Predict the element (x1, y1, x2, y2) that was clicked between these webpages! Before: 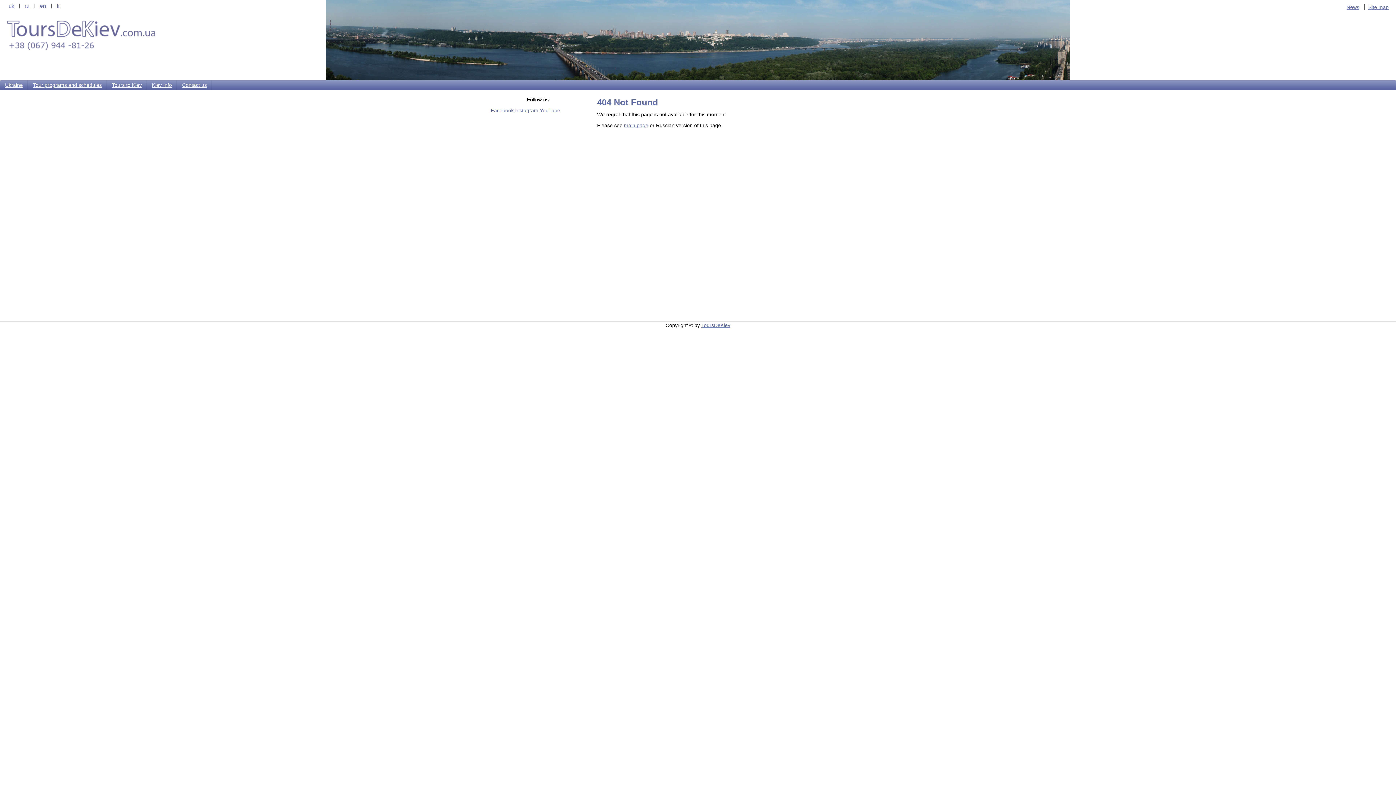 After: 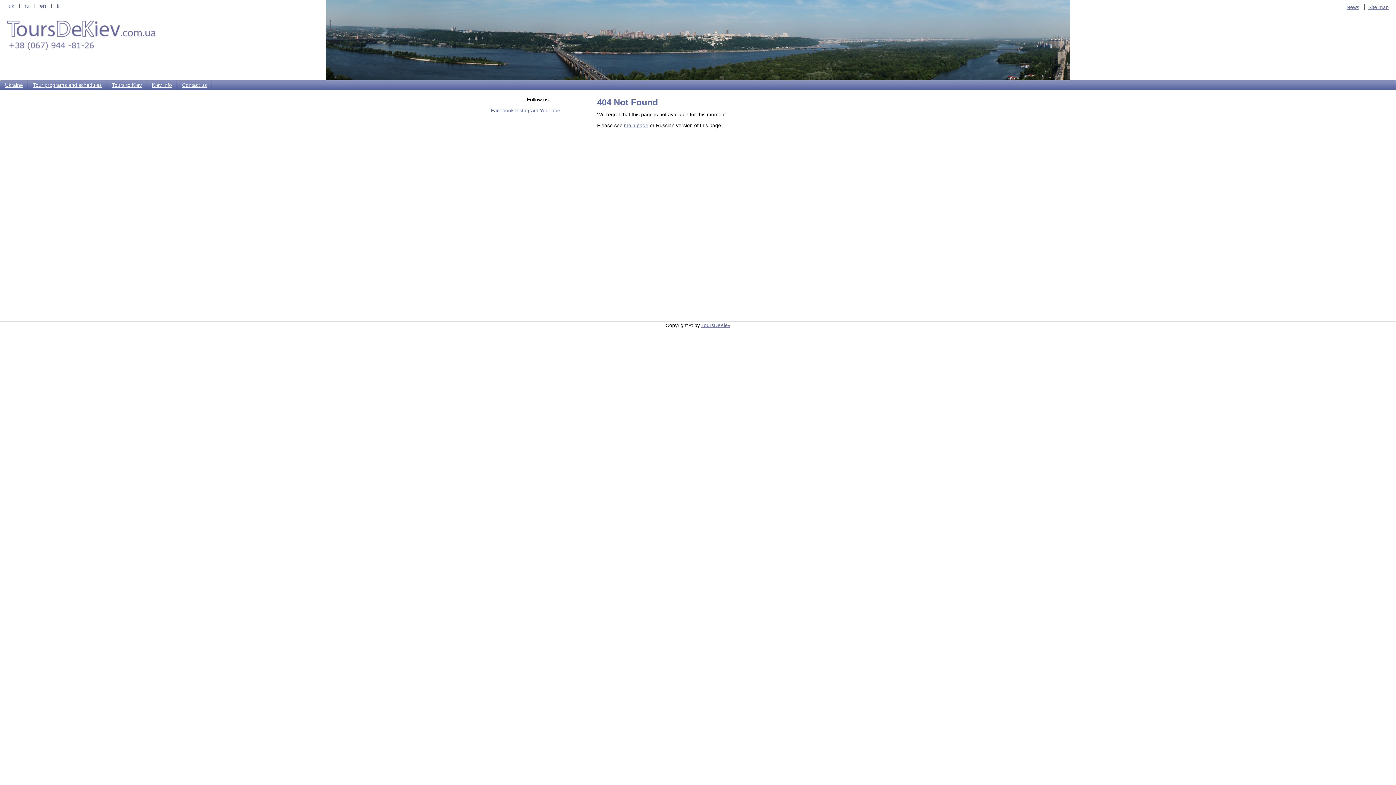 Action: label: en bbox: (34, 3, 51, 8)